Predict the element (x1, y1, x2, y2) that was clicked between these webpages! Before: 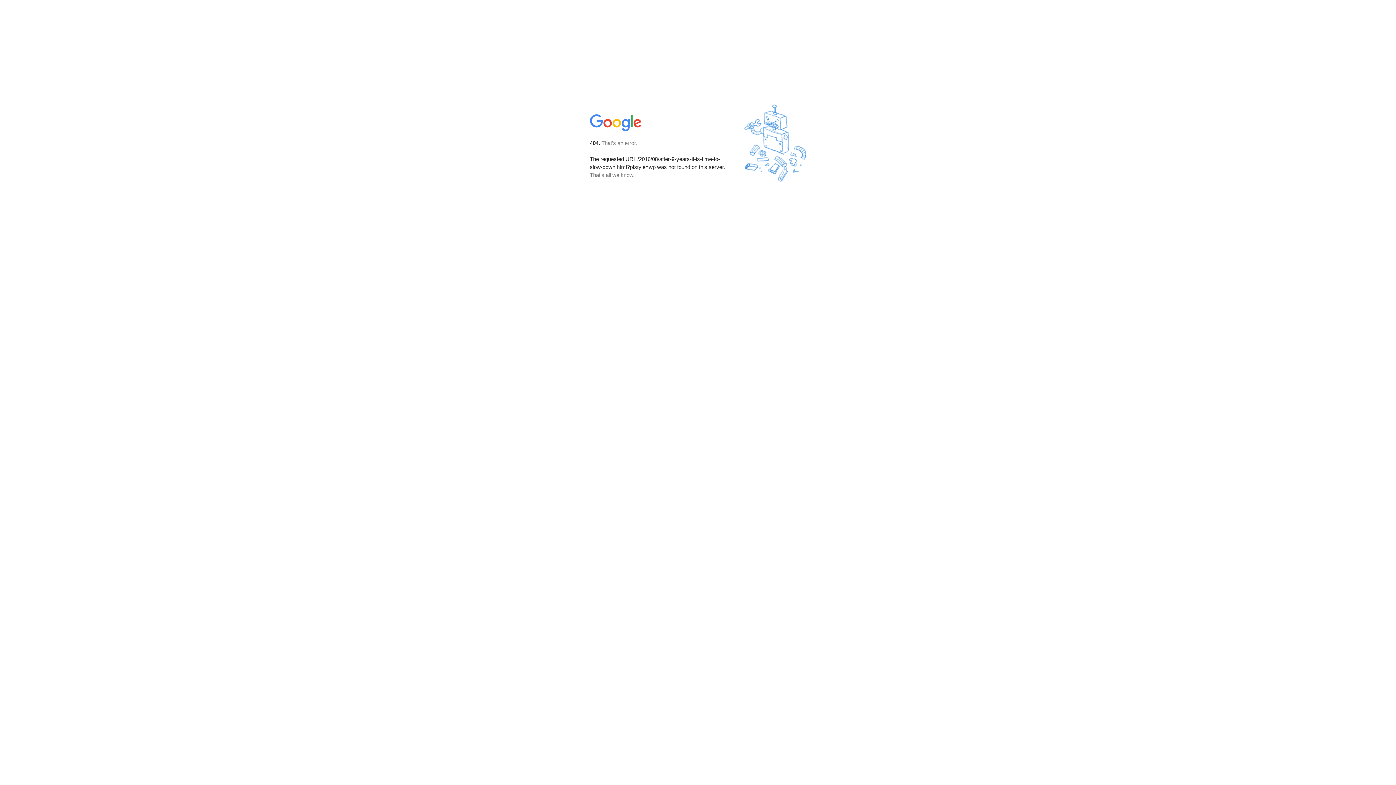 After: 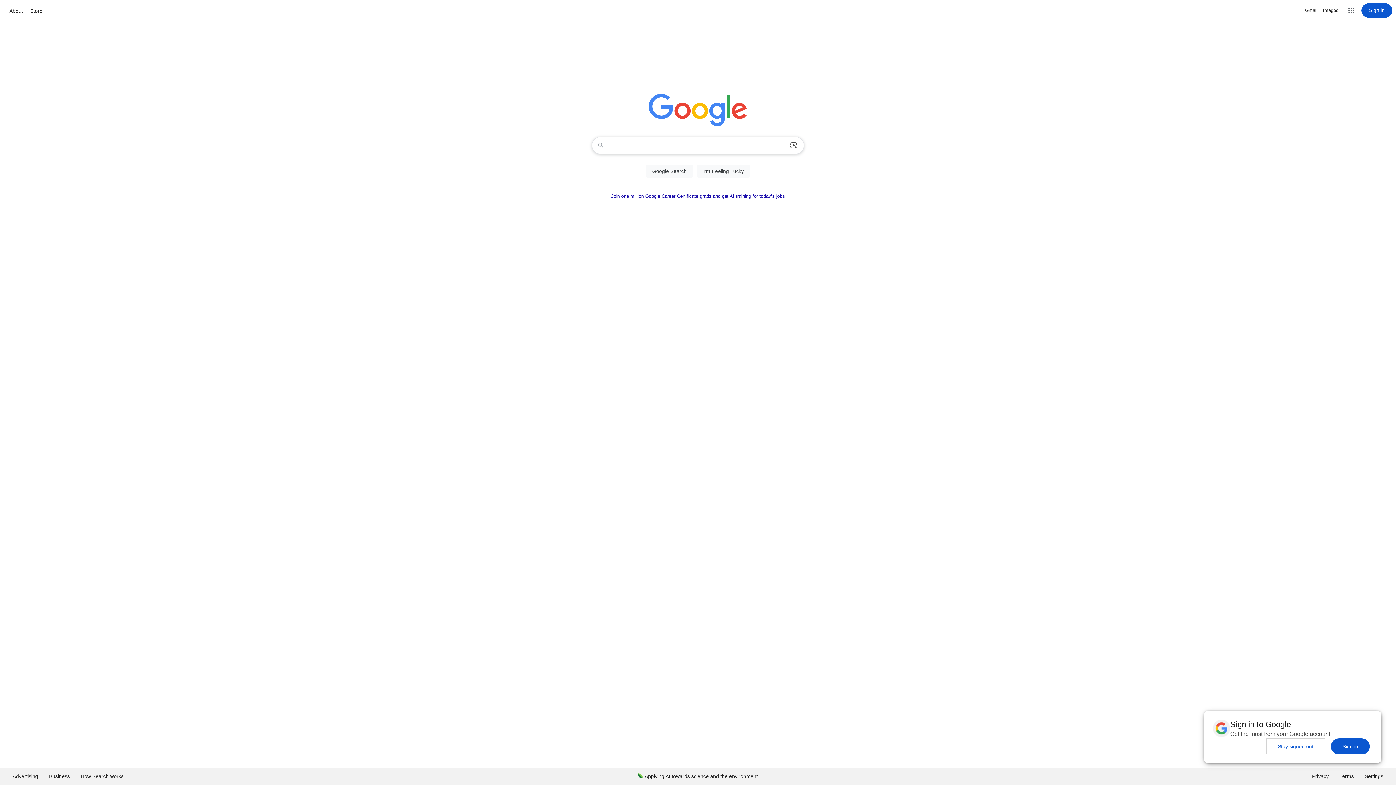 Action: bbox: (590, 127, 642, 134)